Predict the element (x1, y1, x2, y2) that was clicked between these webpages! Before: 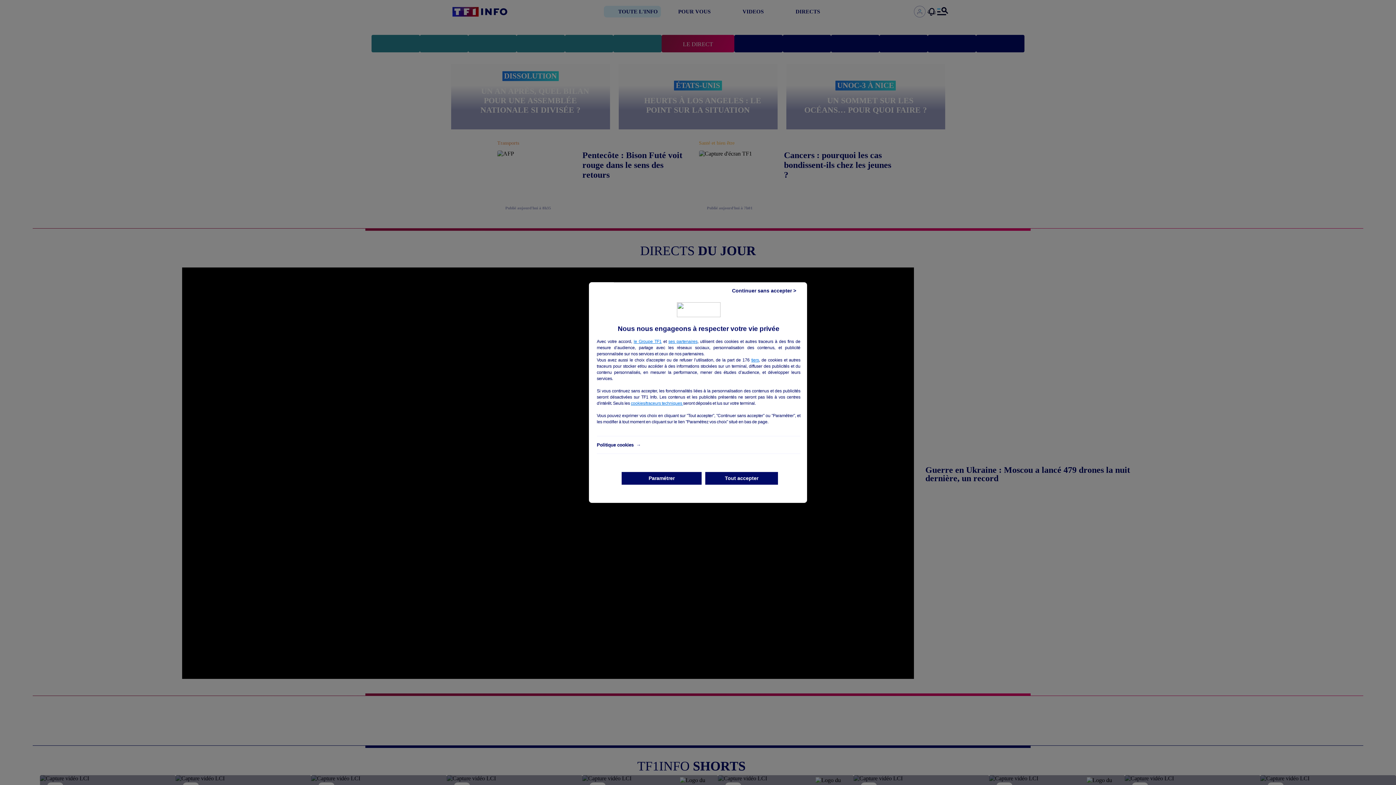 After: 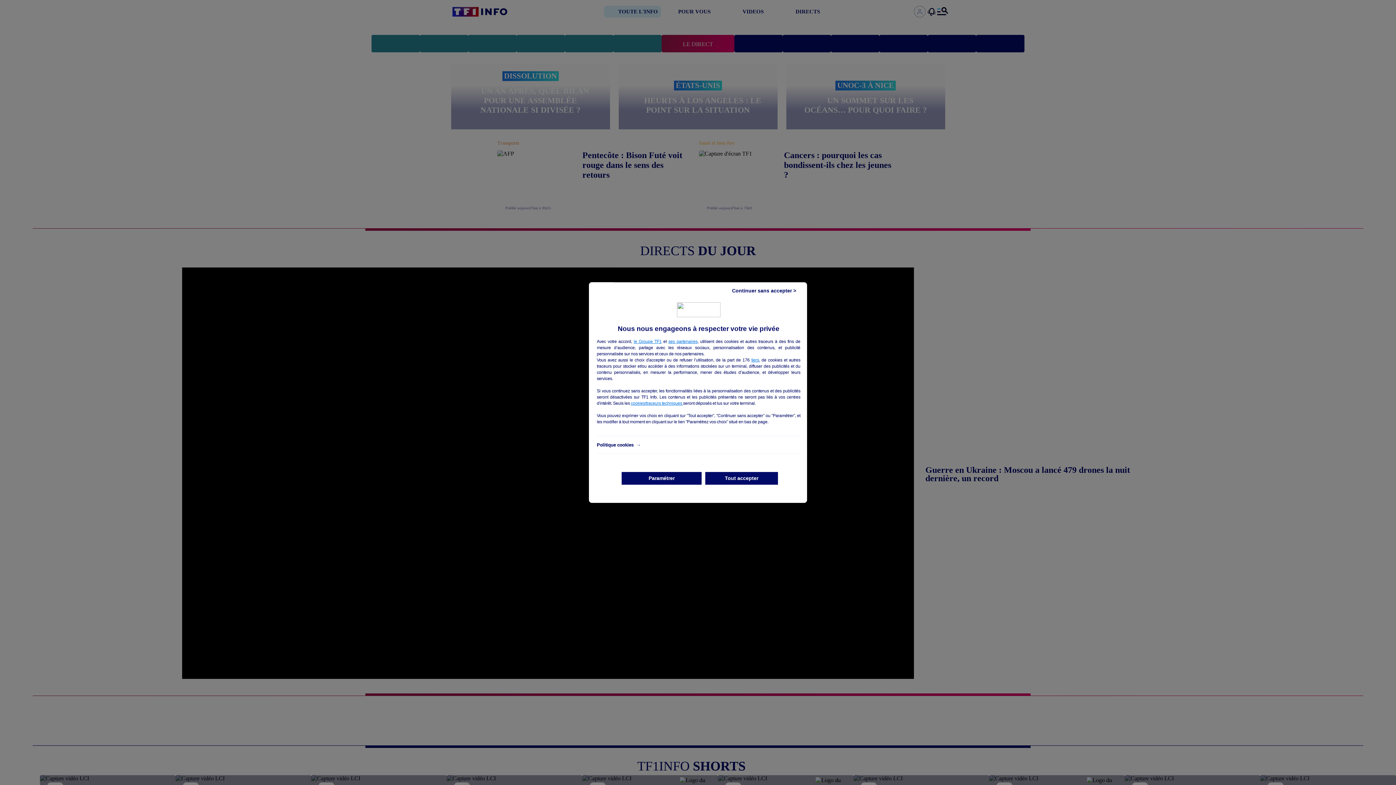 Action: bbox: (630, 400, 683, 406) label: cookies/traceurs techniques 